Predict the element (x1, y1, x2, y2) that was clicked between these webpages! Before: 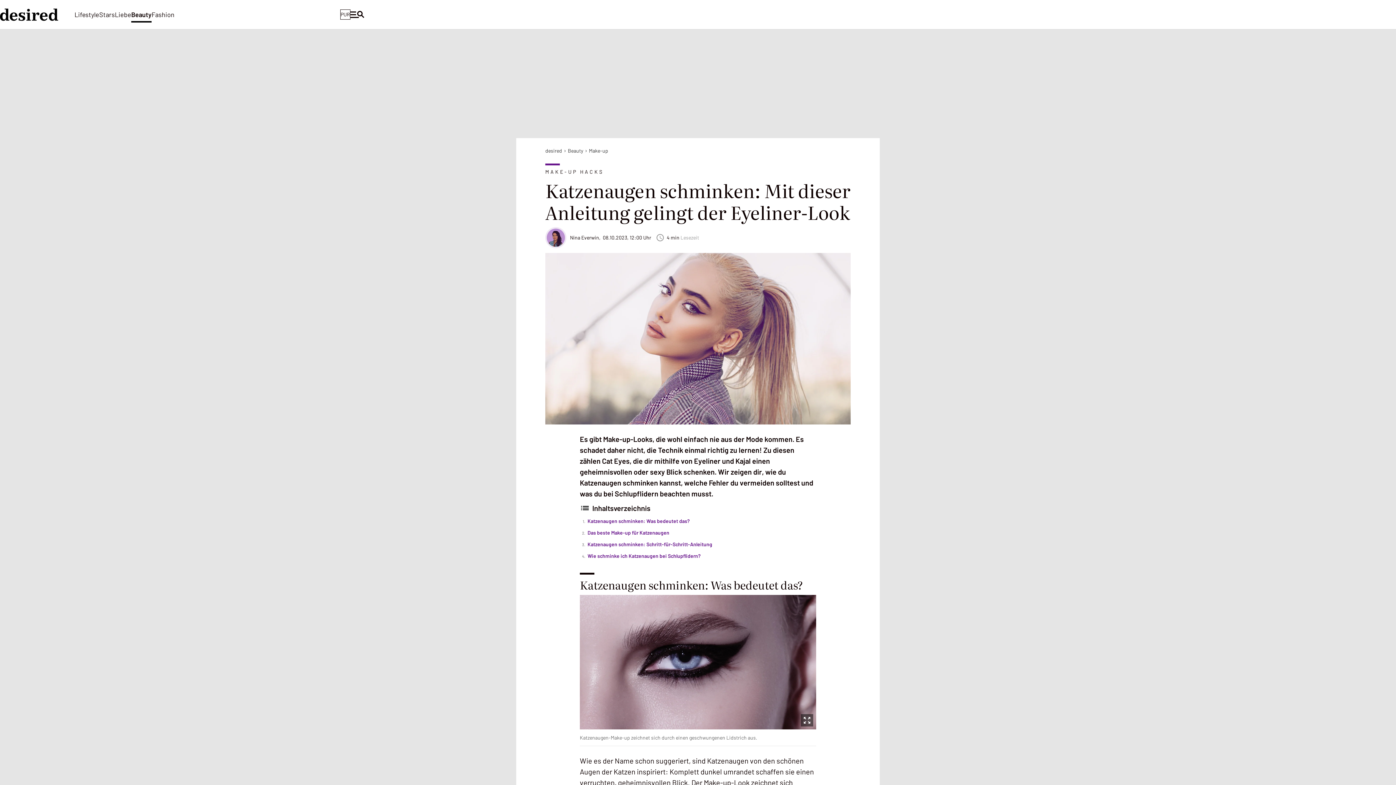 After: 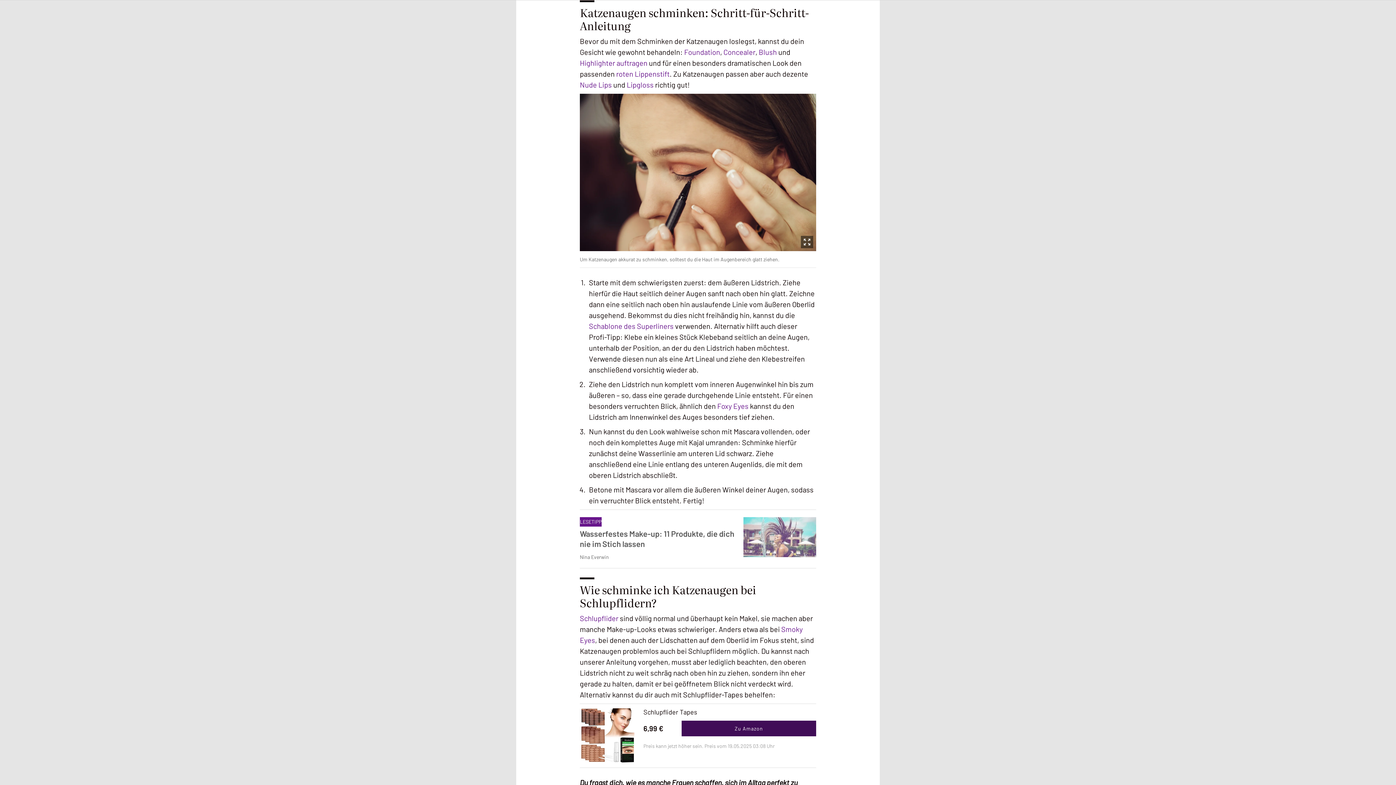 Action: bbox: (587, 540, 712, 548) label: Katzenaugen schminken: Schritt-für-Schritt-Anleitung